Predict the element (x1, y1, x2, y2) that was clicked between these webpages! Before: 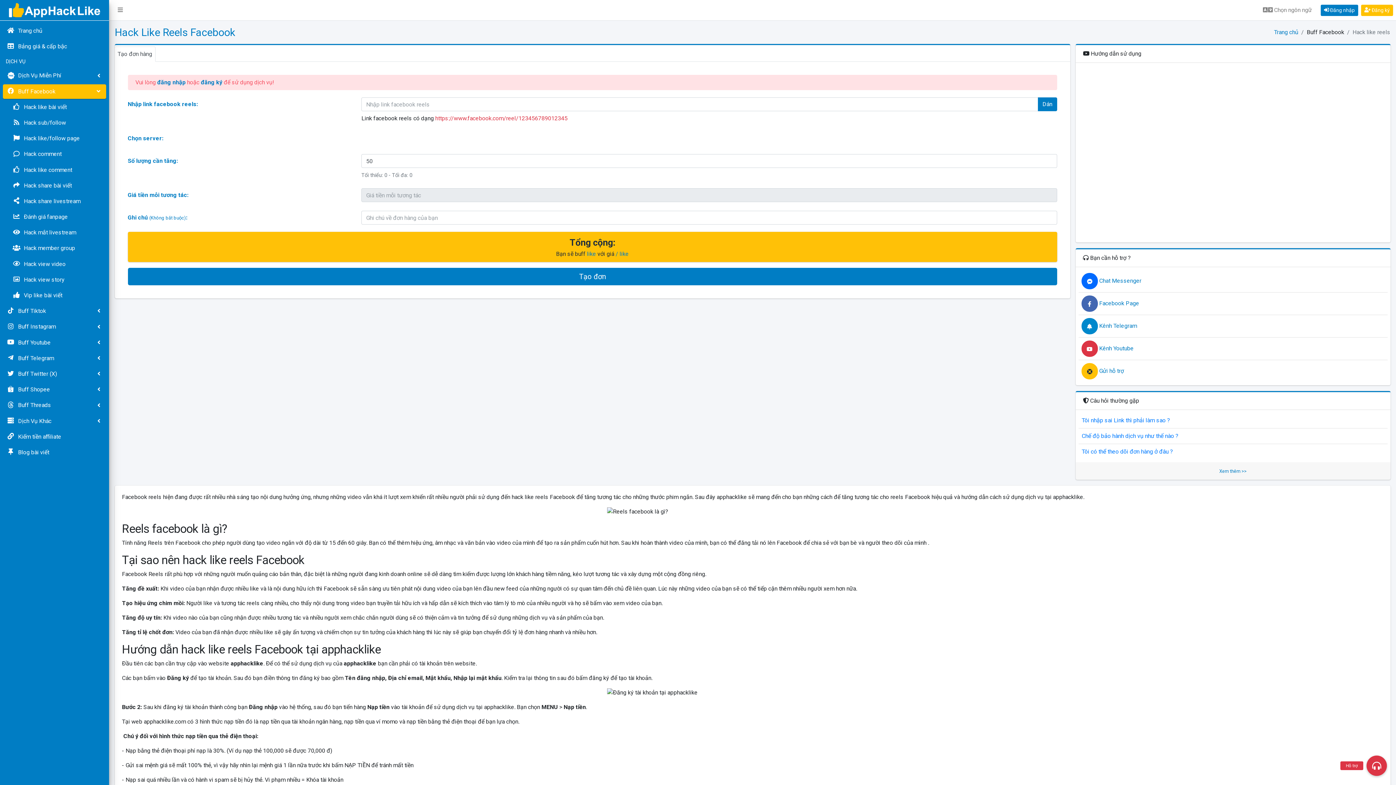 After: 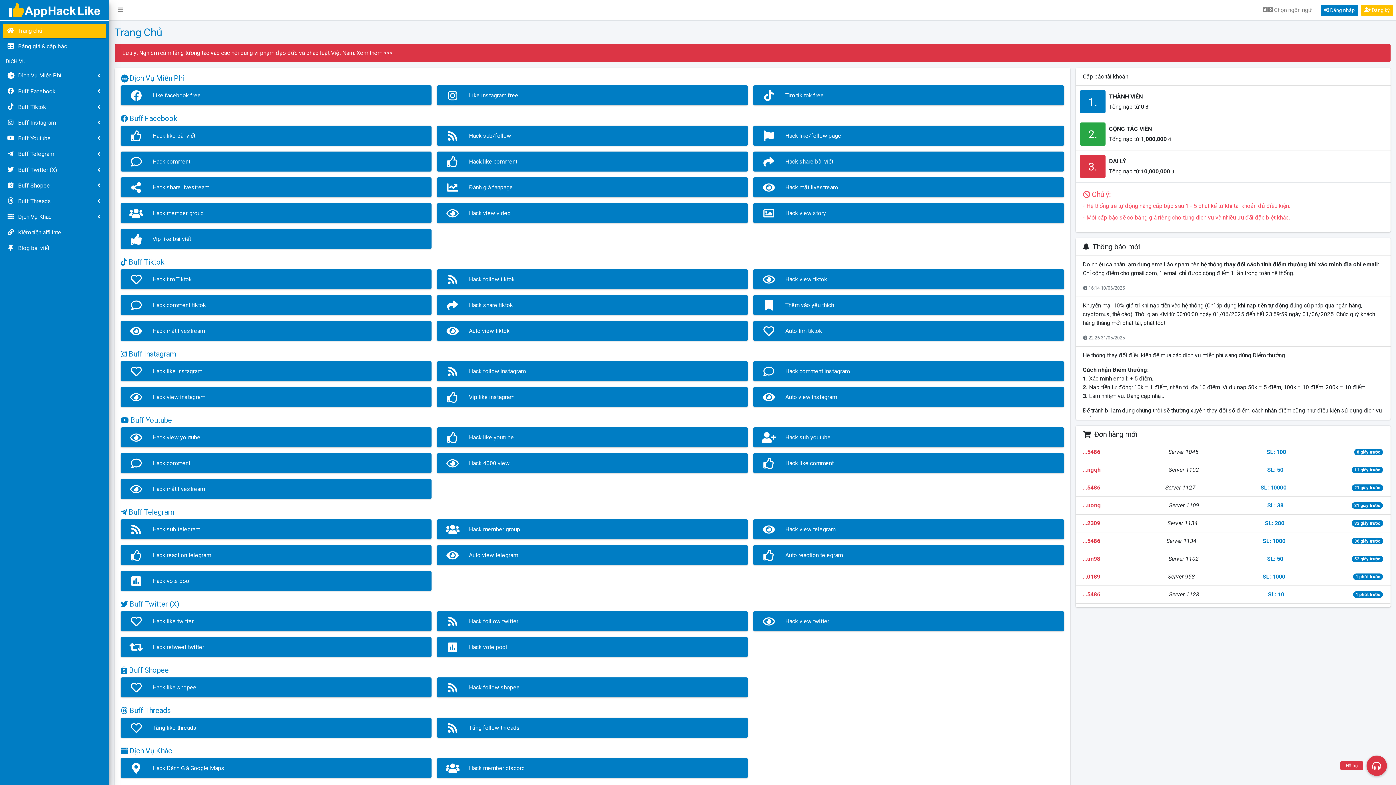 Action: bbox: (0, 0, 109, 20)